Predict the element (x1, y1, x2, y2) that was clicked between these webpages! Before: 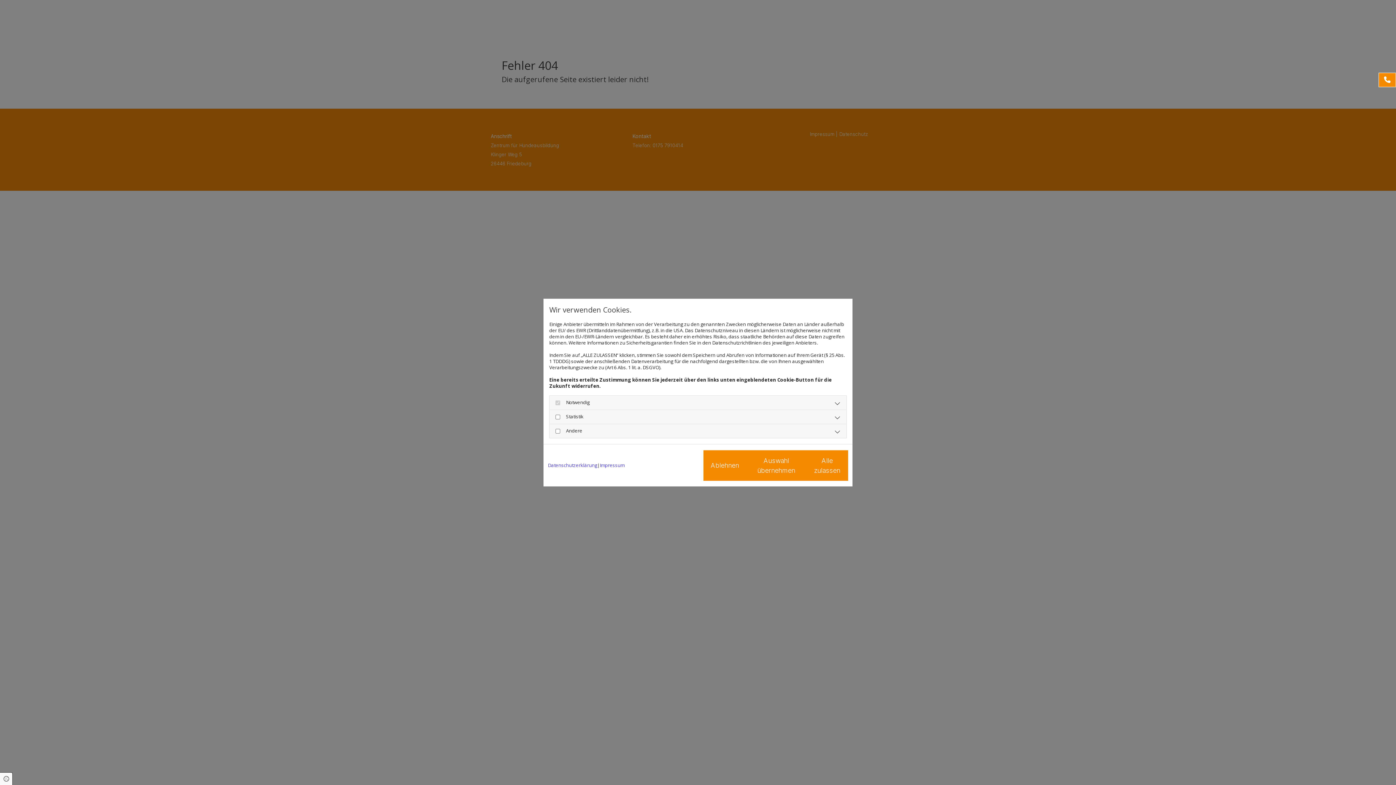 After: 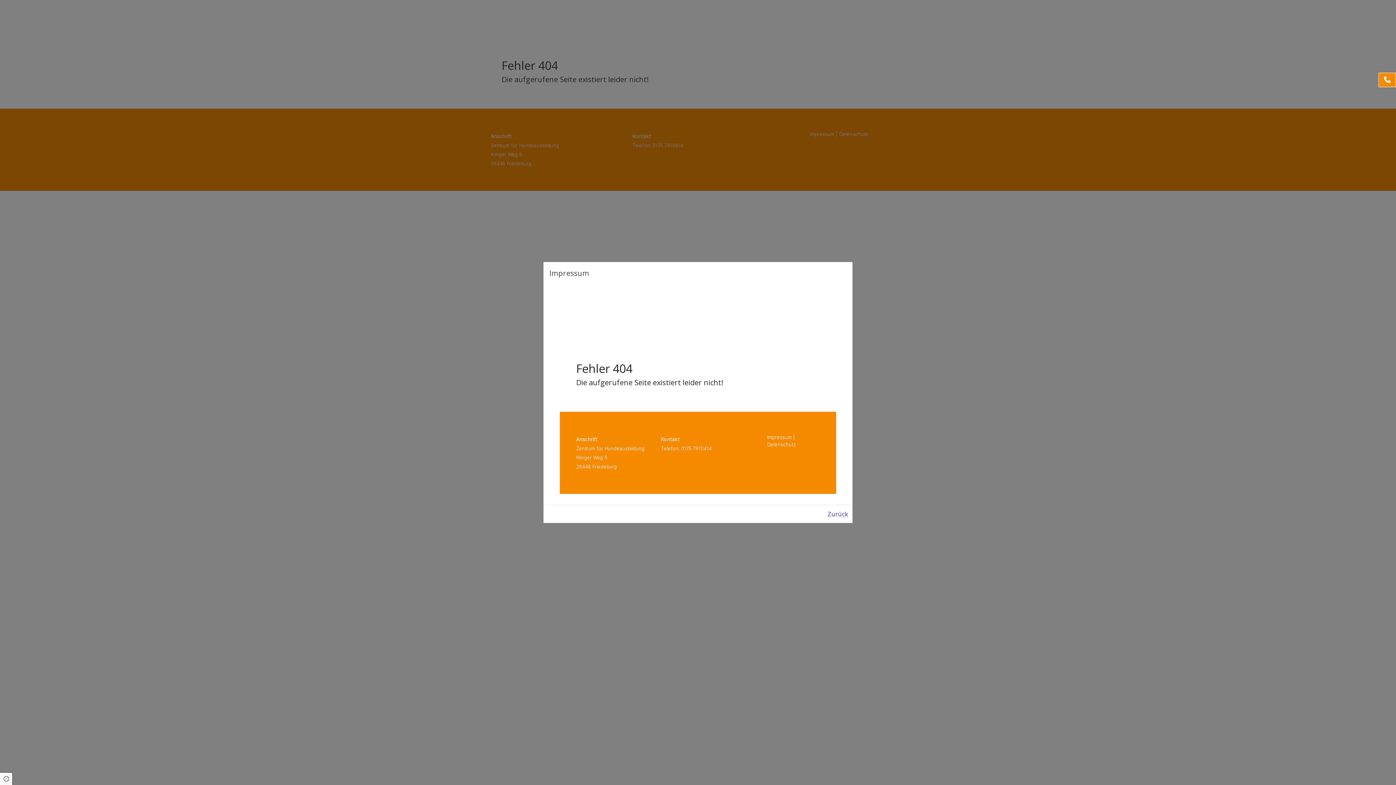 Action: bbox: (600, 462, 624, 468) label: Impressum